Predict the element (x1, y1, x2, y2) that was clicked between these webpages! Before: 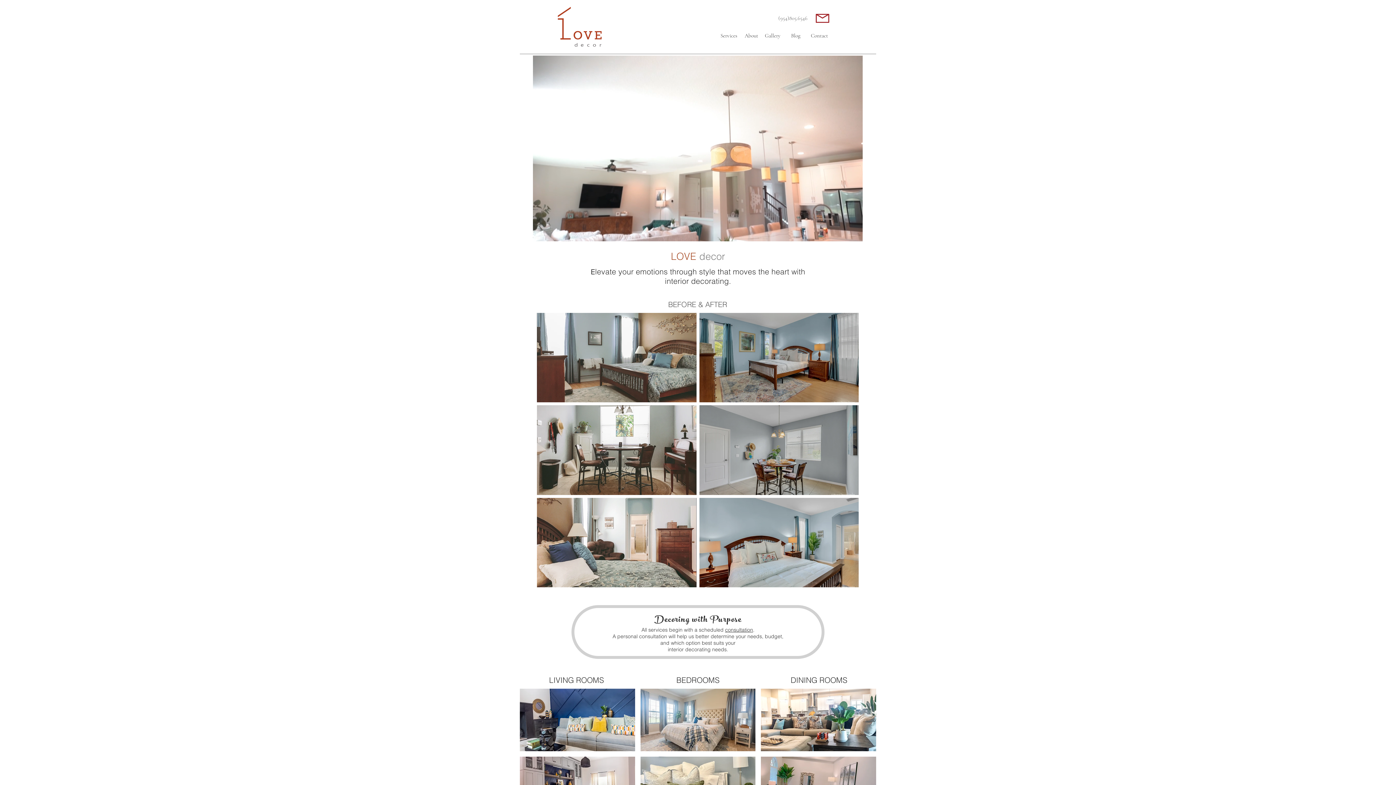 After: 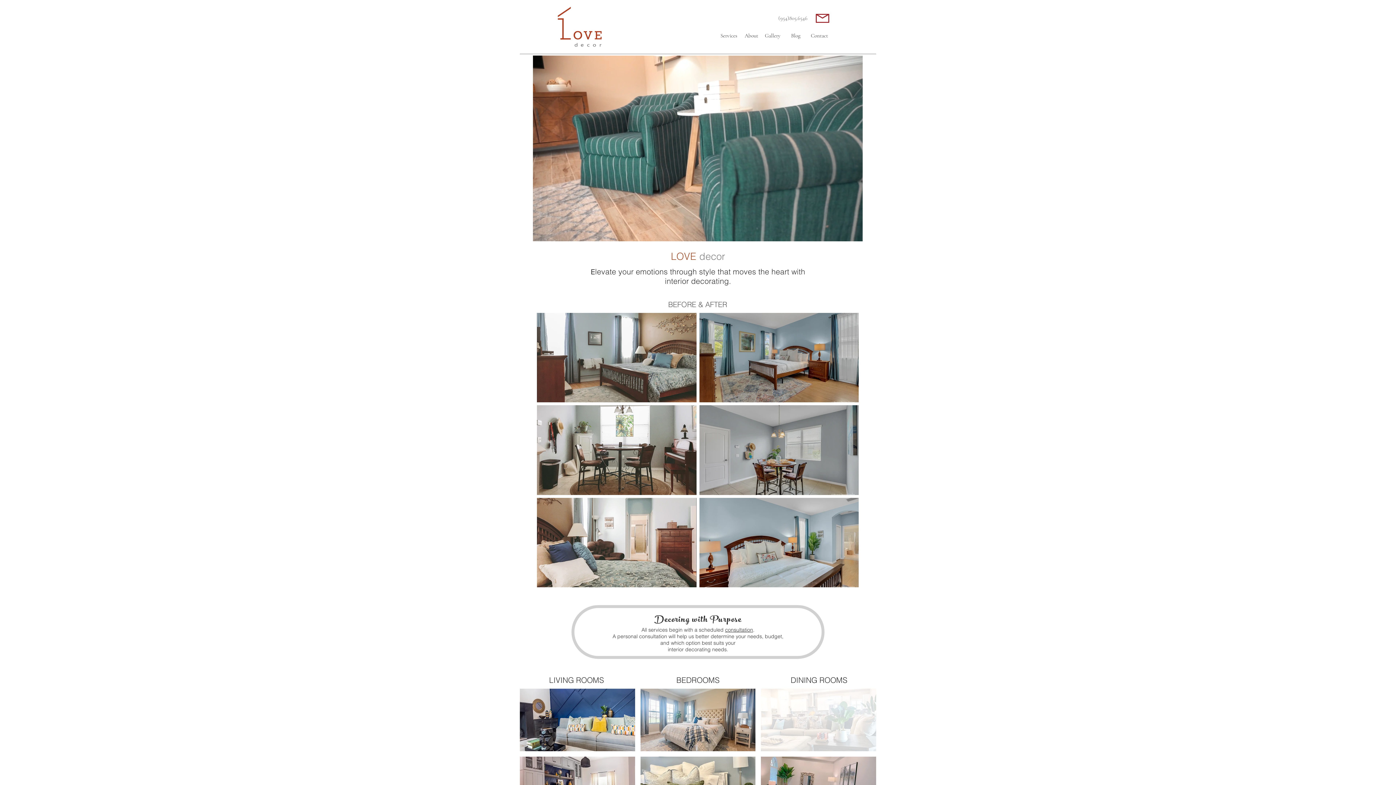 Action: label: photo nov 15 2022, 4 31 01 pm bbox: (761, 689, 876, 751)